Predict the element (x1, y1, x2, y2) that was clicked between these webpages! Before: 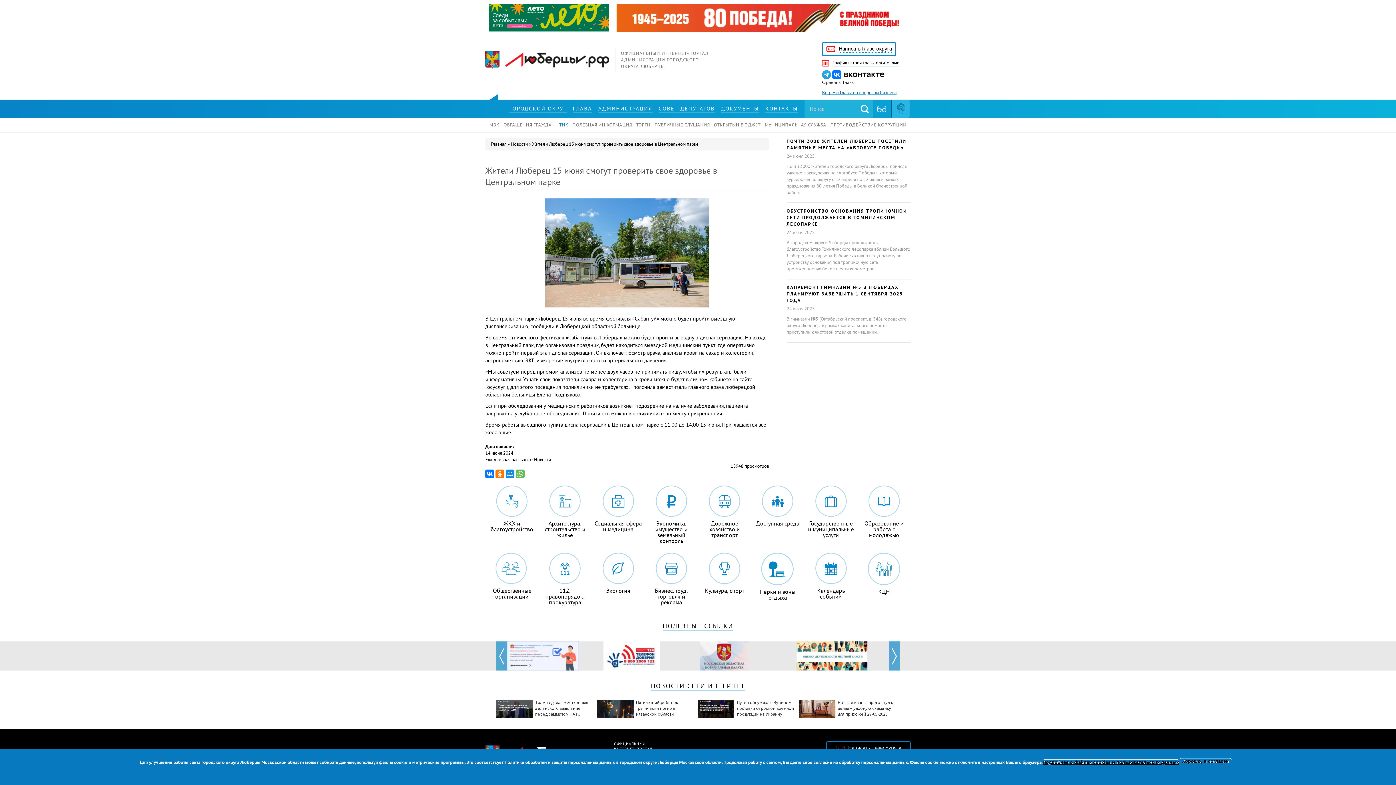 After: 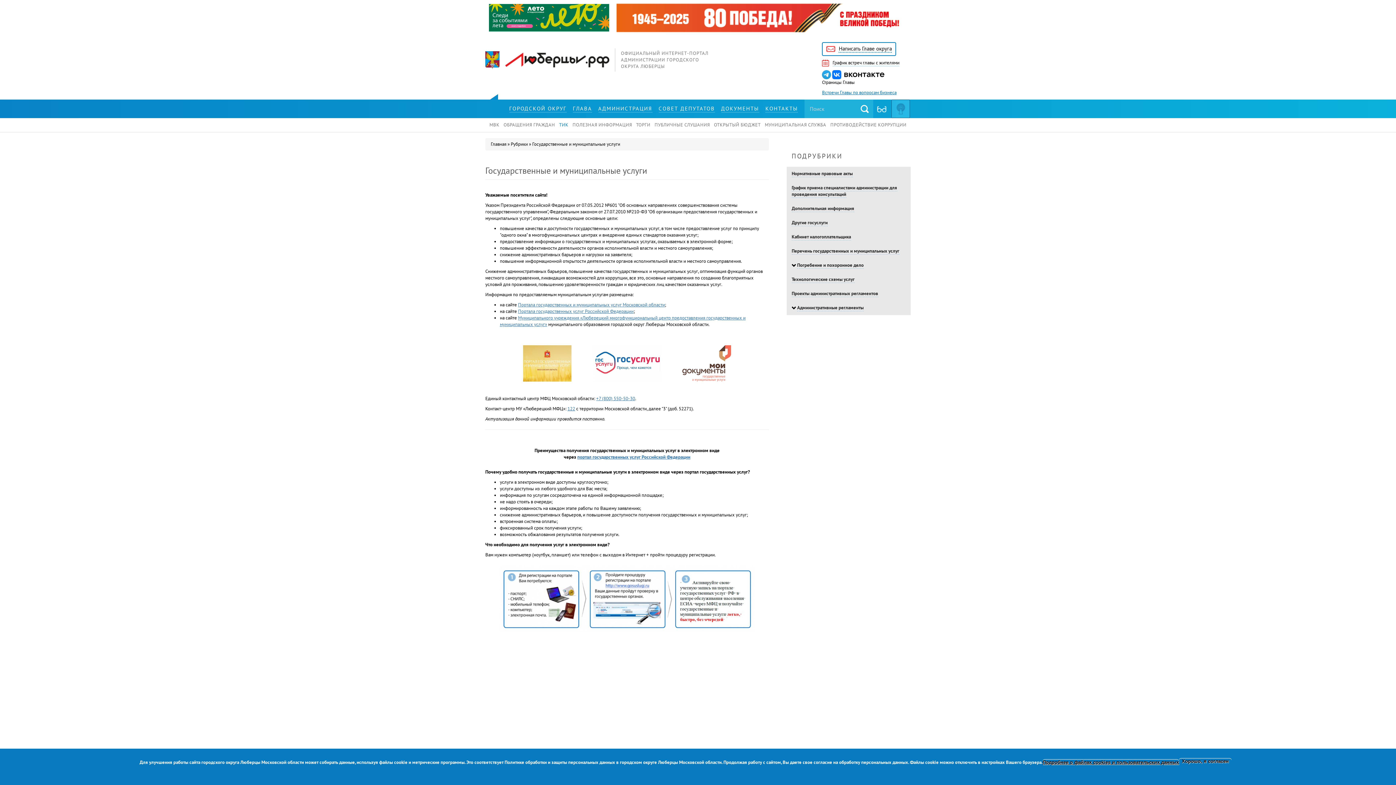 Action: bbox: (804, 485, 857, 538) label: Государственные и муниципальные услуги